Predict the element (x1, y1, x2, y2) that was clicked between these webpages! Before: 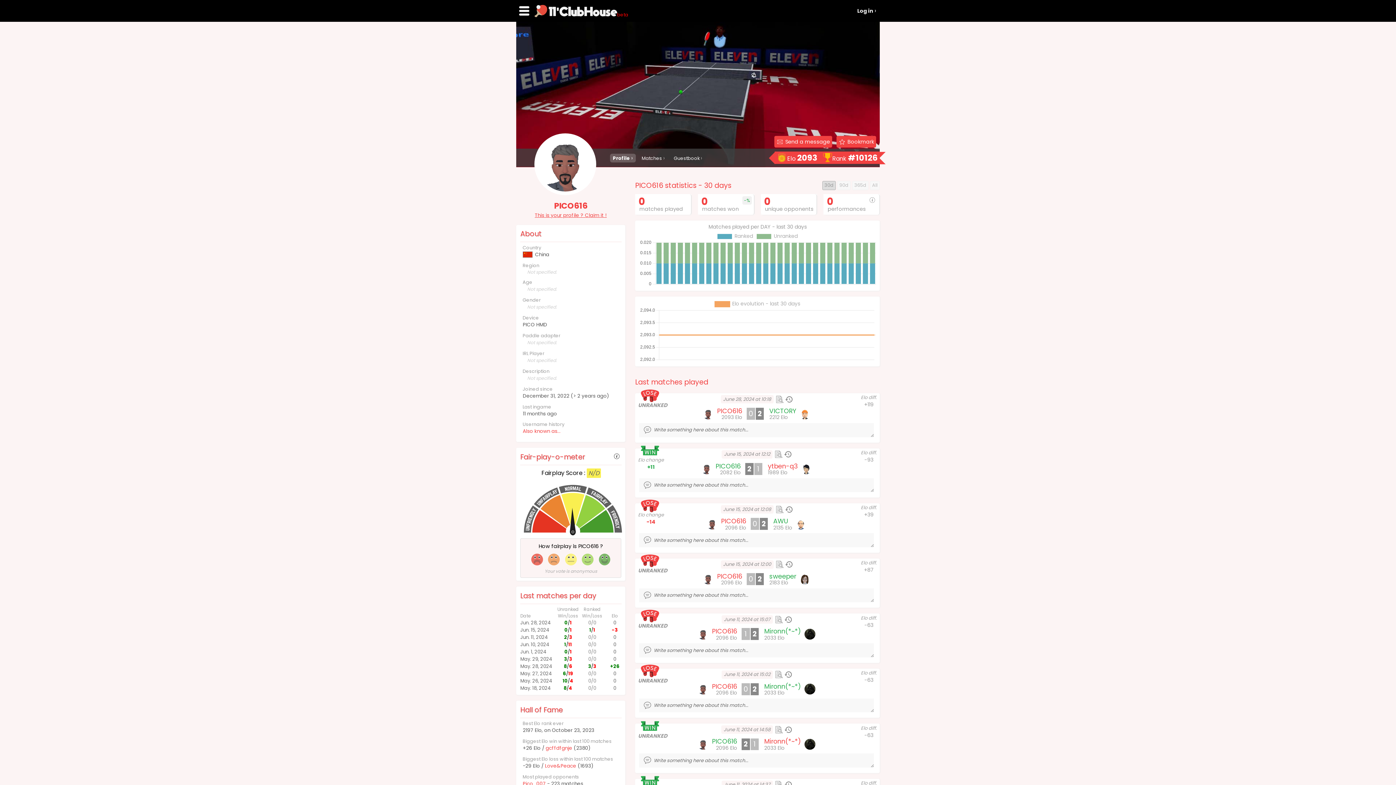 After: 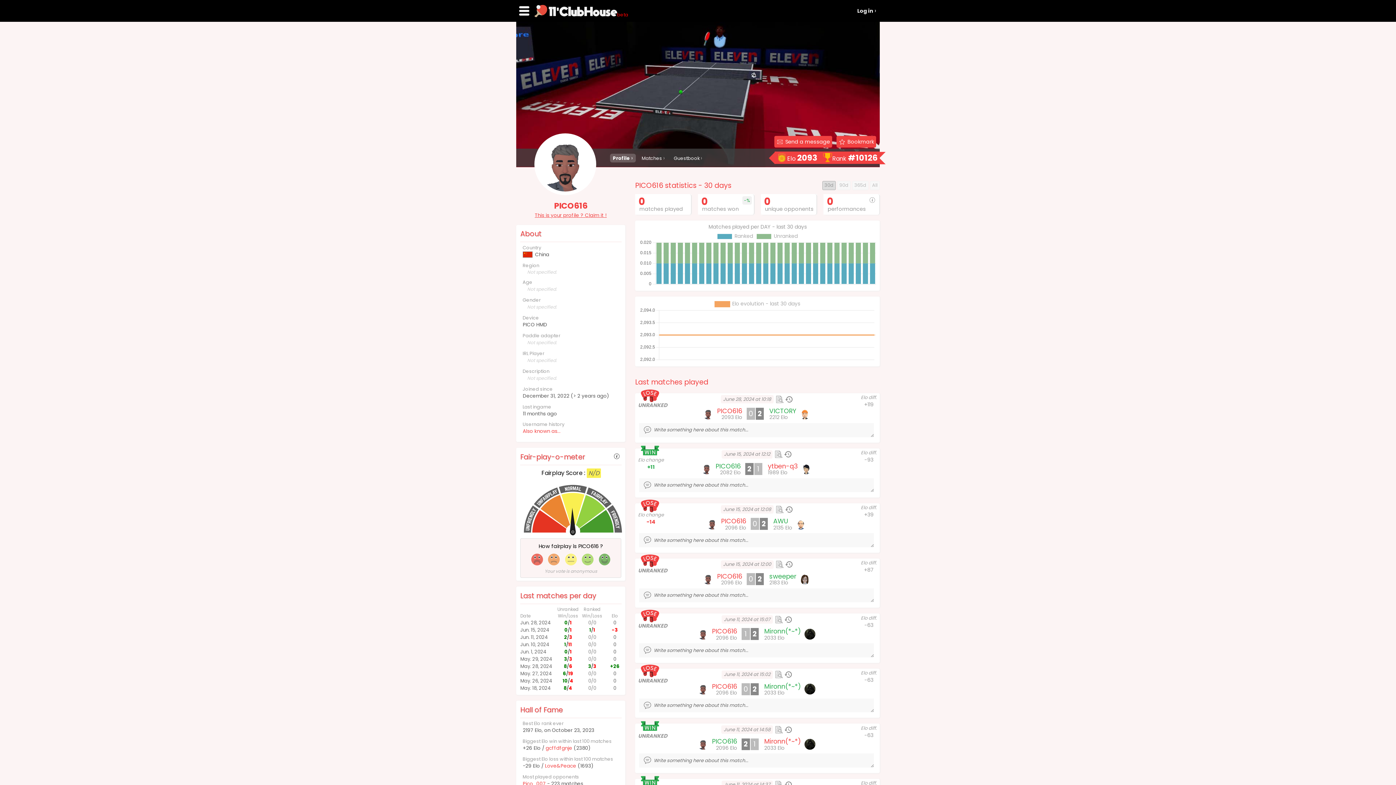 Action: bbox: (610, 153, 636, 162) label: Profile